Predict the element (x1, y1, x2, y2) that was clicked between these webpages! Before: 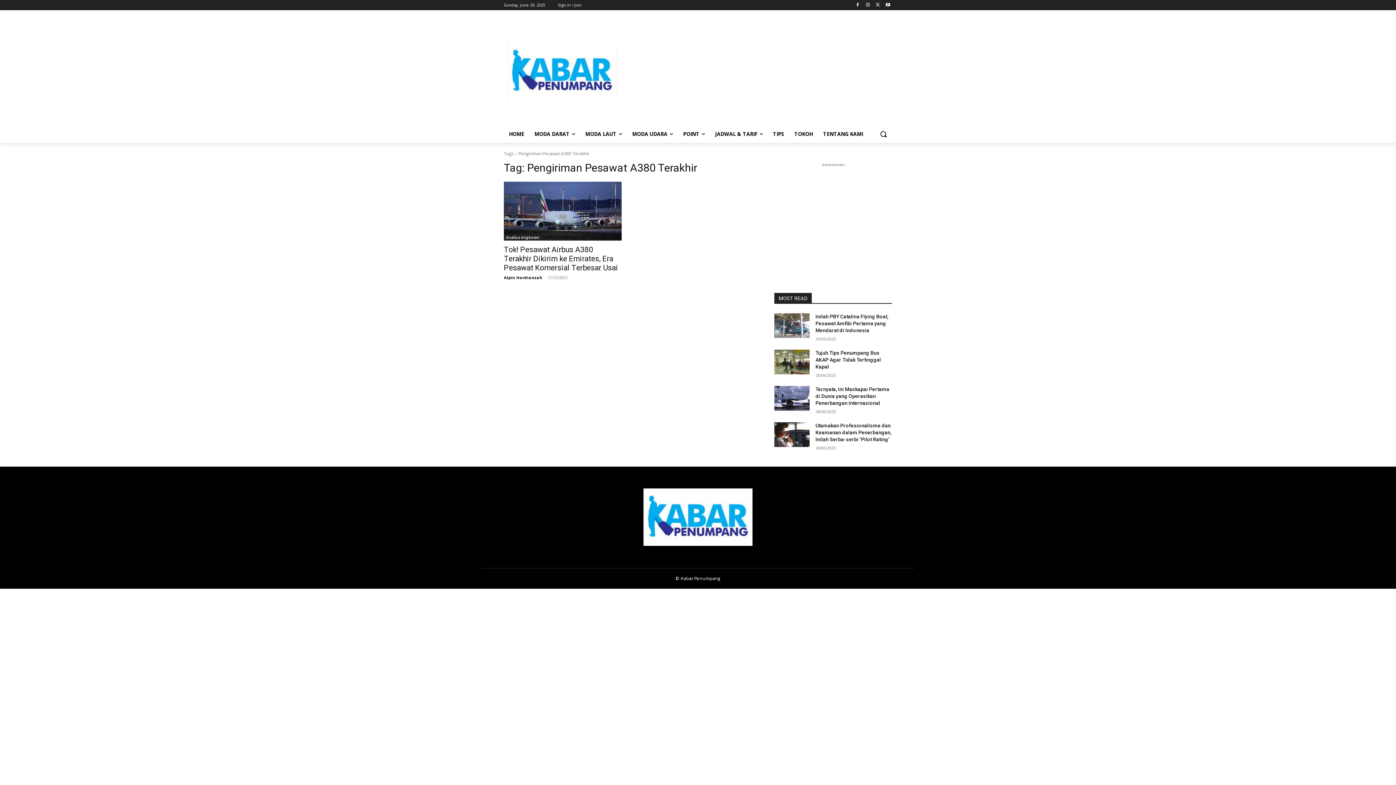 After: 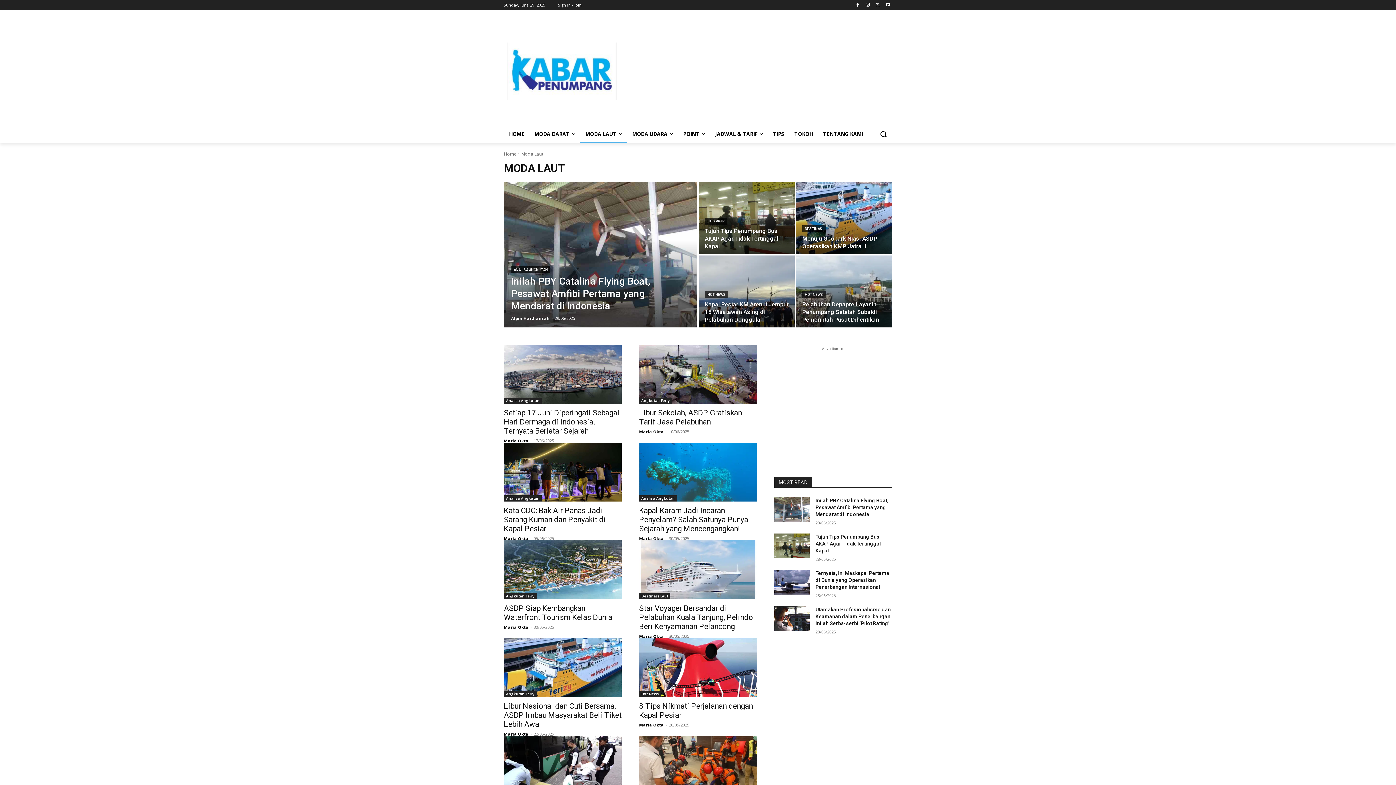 Action: bbox: (580, 125, 627, 142) label: MODA LAUT